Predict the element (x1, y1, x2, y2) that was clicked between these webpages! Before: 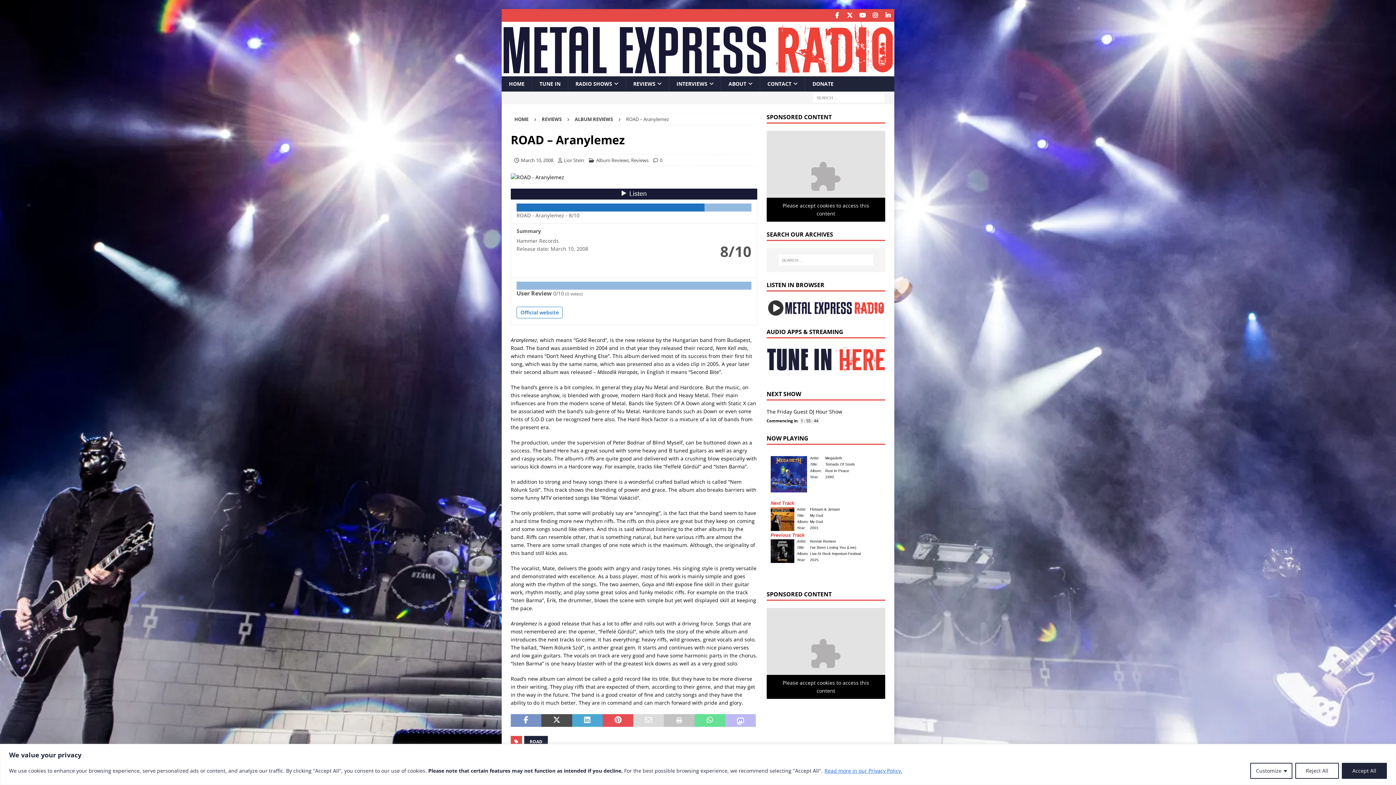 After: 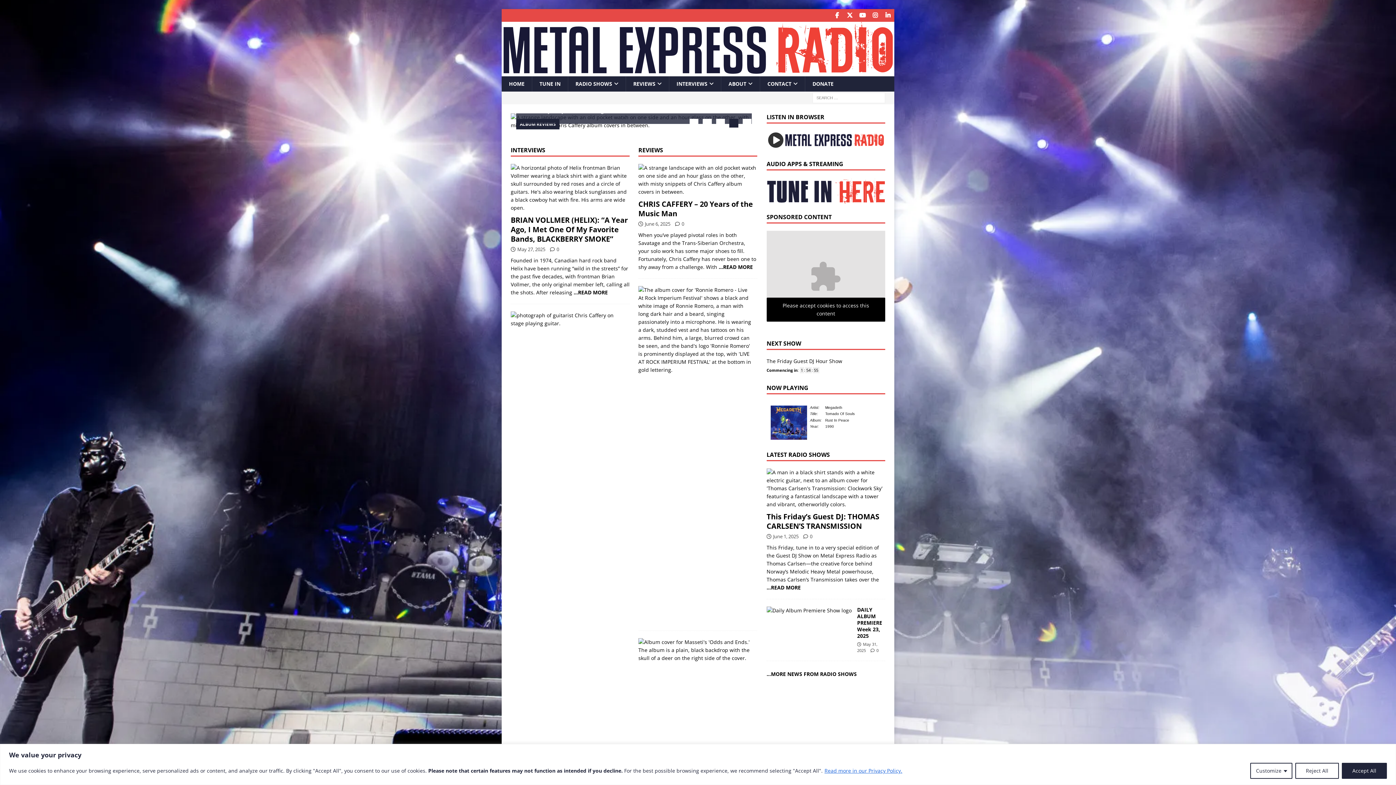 Action: bbox: (514, 115, 528, 122) label: HOME